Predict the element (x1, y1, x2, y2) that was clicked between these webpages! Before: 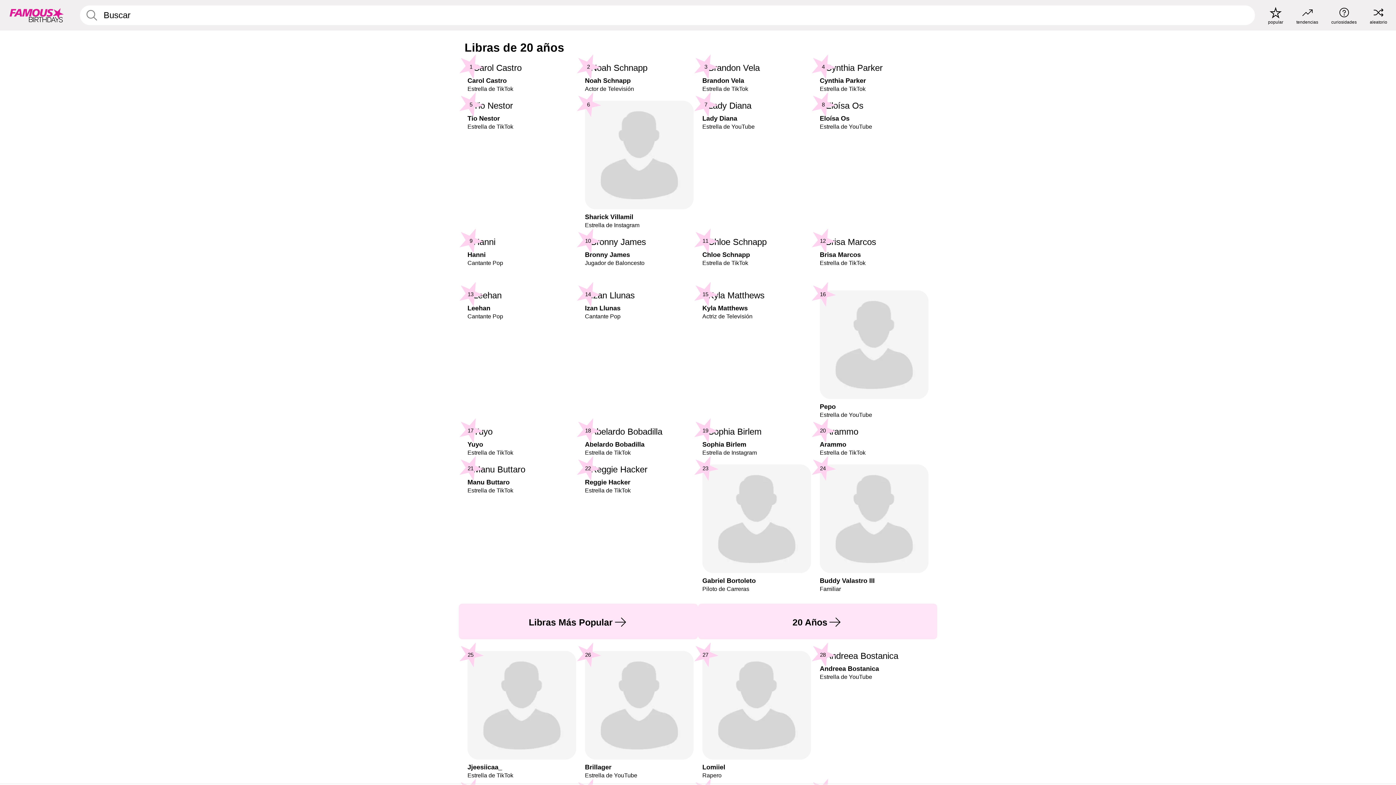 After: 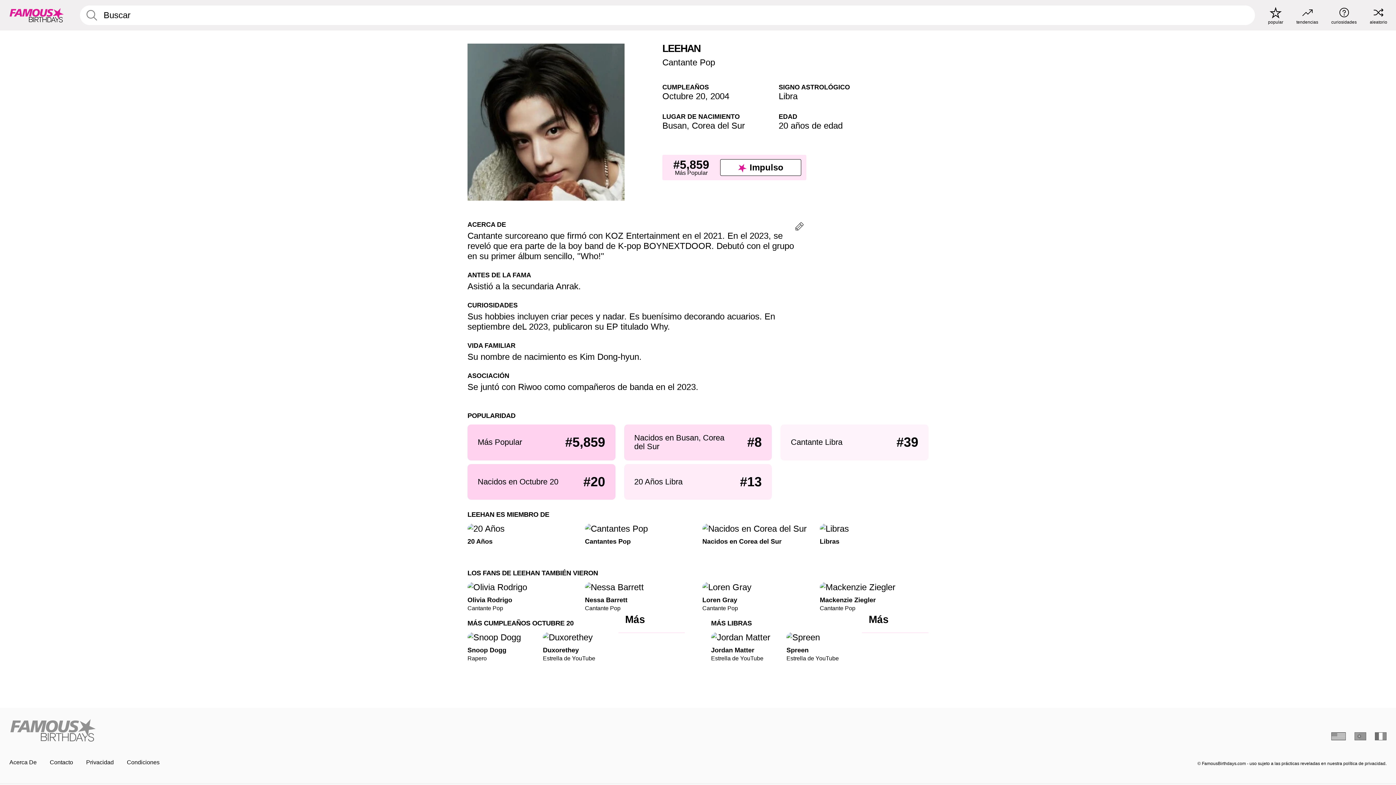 Action: label: Leehan

Cantante Pop

13 bbox: (467, 290, 576, 319)